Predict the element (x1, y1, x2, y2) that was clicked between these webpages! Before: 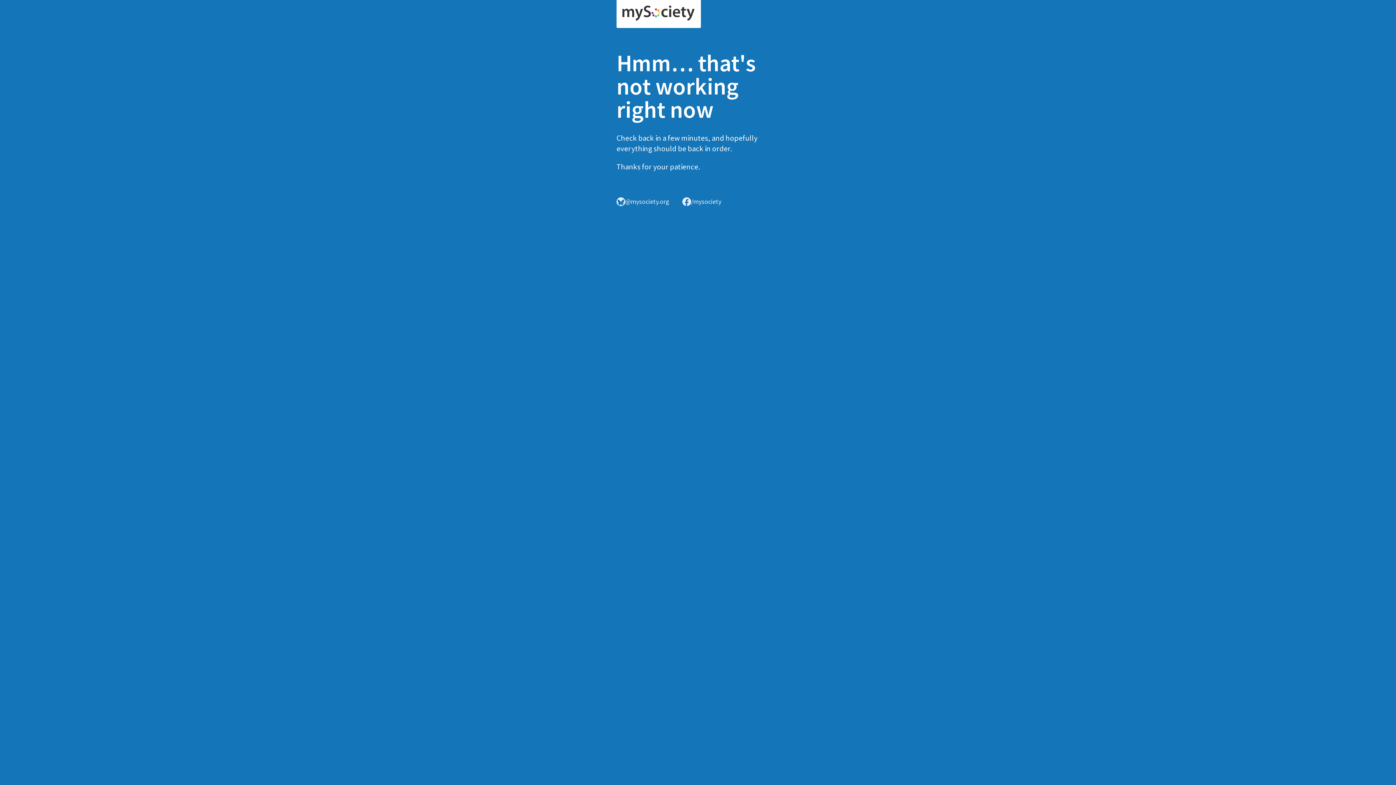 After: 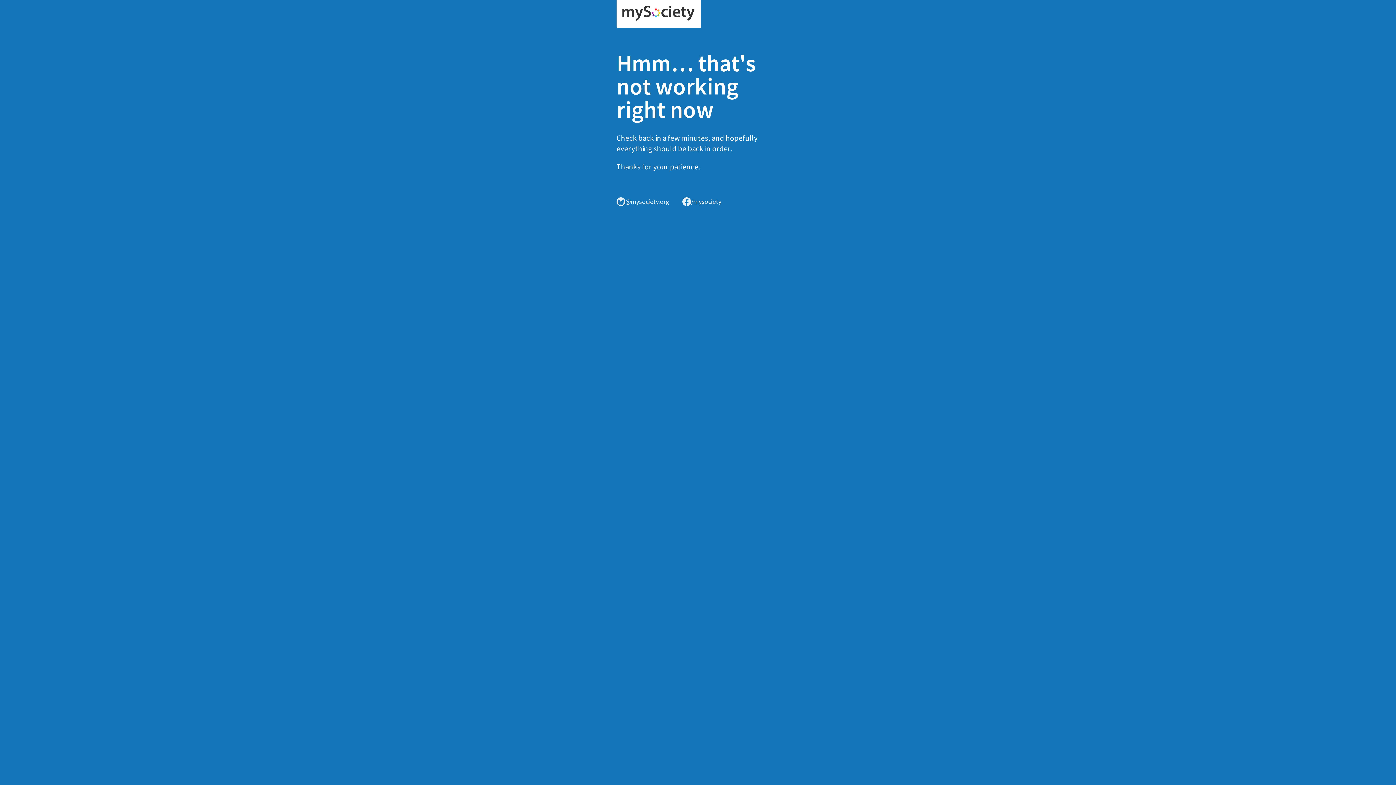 Action: bbox: (616, 0, 701, 28)